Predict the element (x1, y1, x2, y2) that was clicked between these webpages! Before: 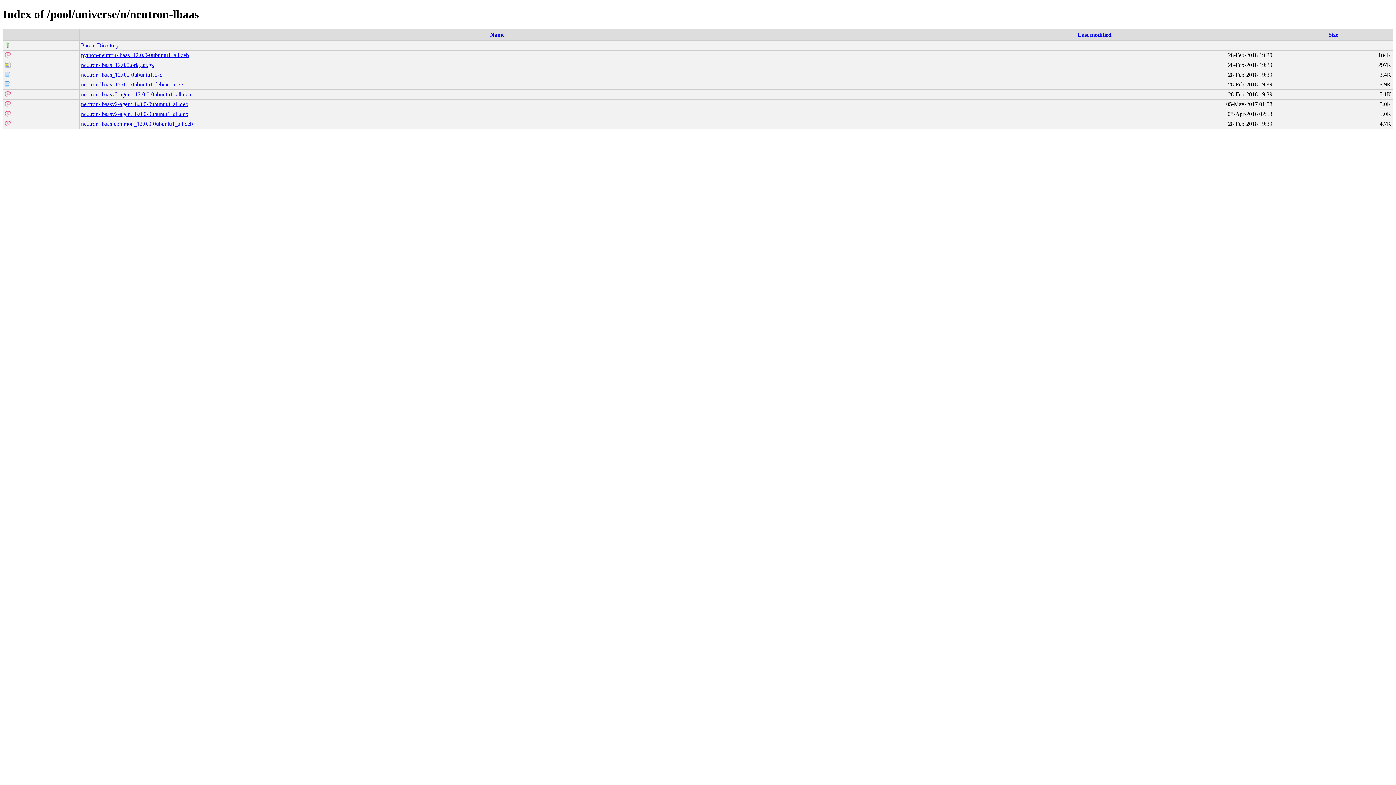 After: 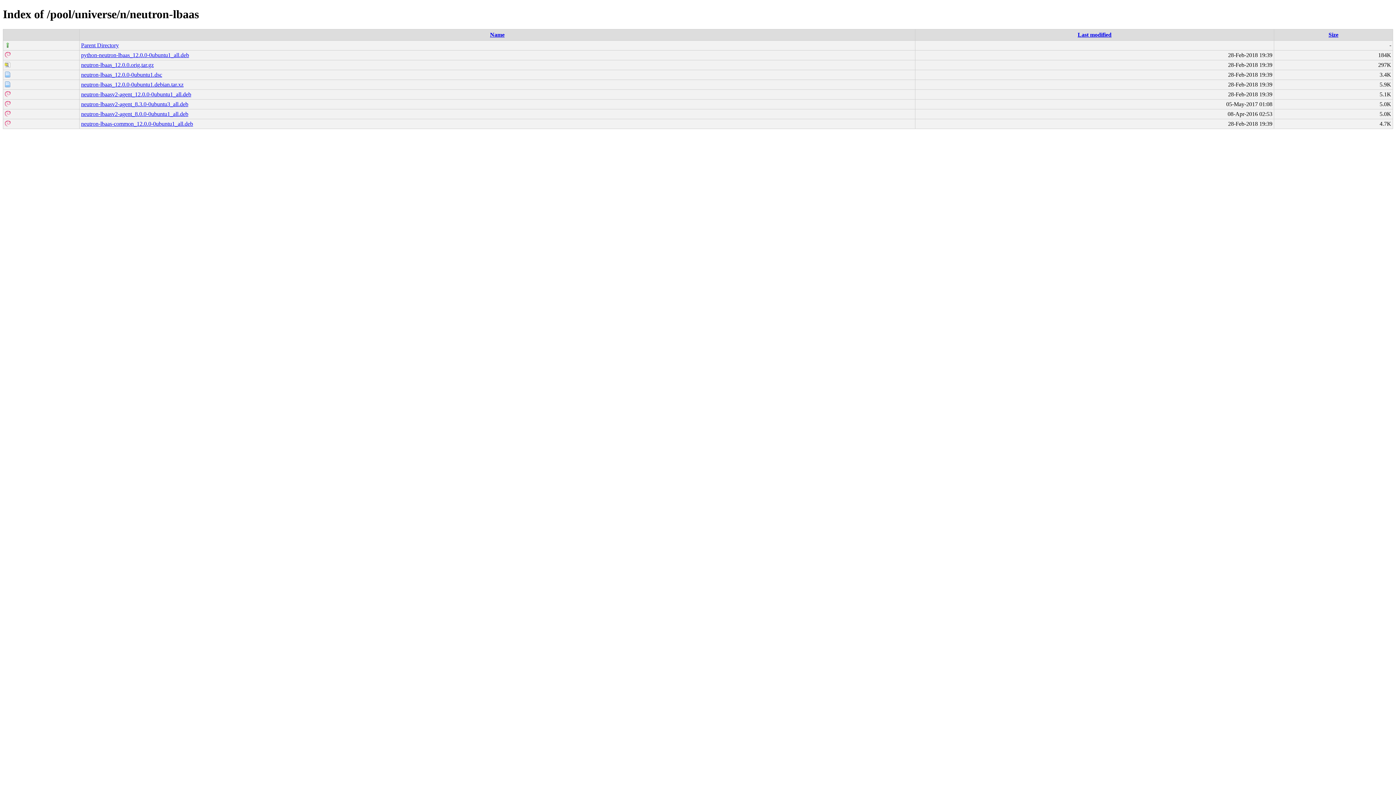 Action: bbox: (81, 110, 188, 117) label: neutron-lbaasv2-agent_8.0.0-0ubuntu1_all.deb